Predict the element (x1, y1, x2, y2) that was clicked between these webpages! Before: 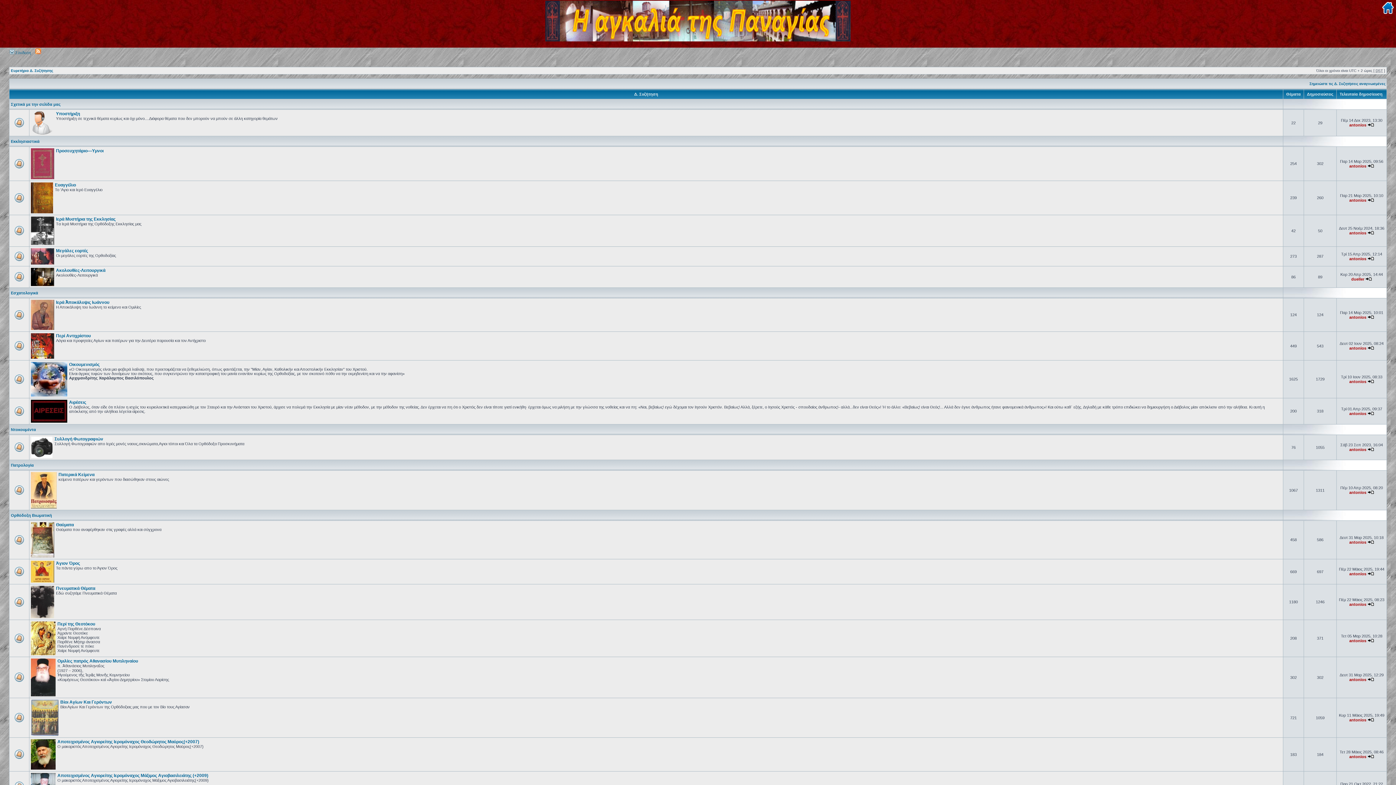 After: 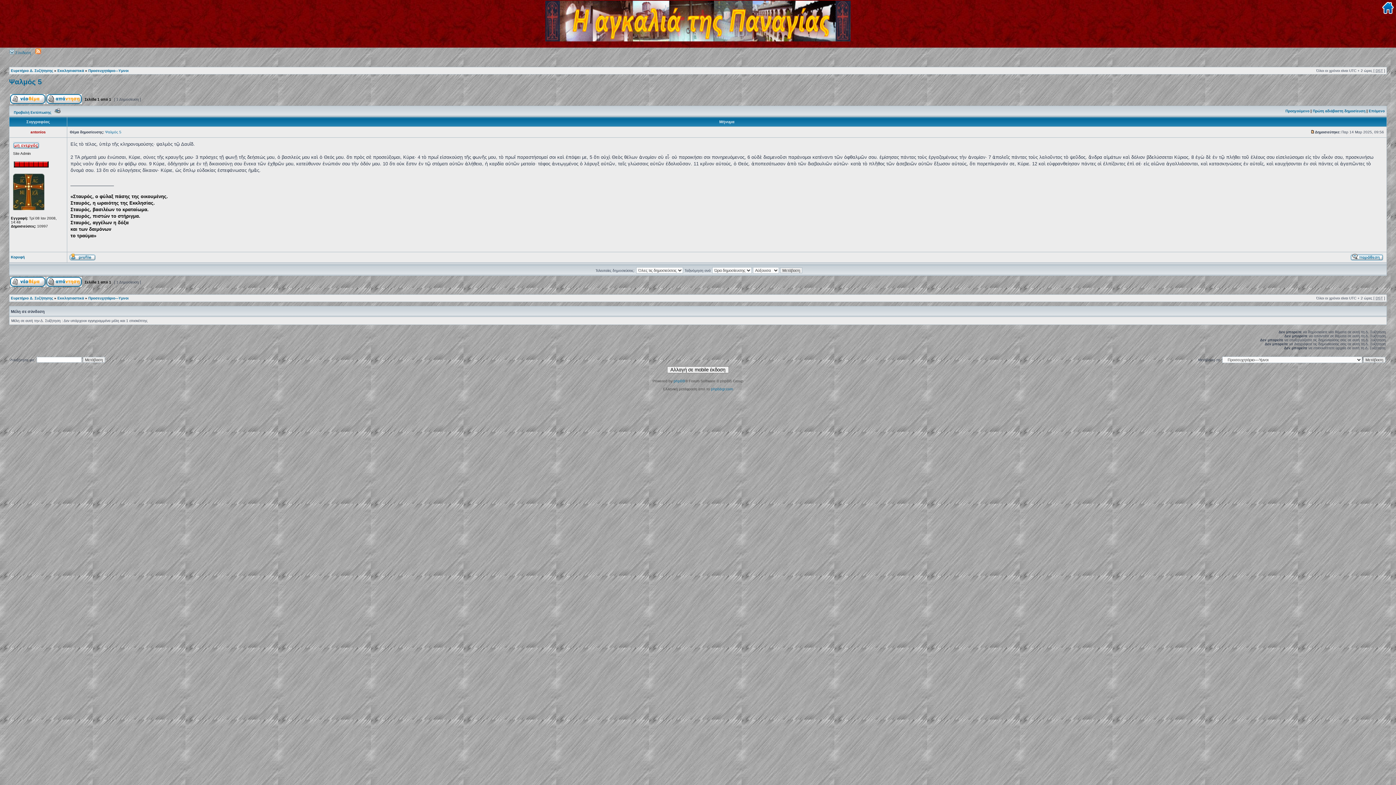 Action: bbox: (1367, 164, 1374, 168)